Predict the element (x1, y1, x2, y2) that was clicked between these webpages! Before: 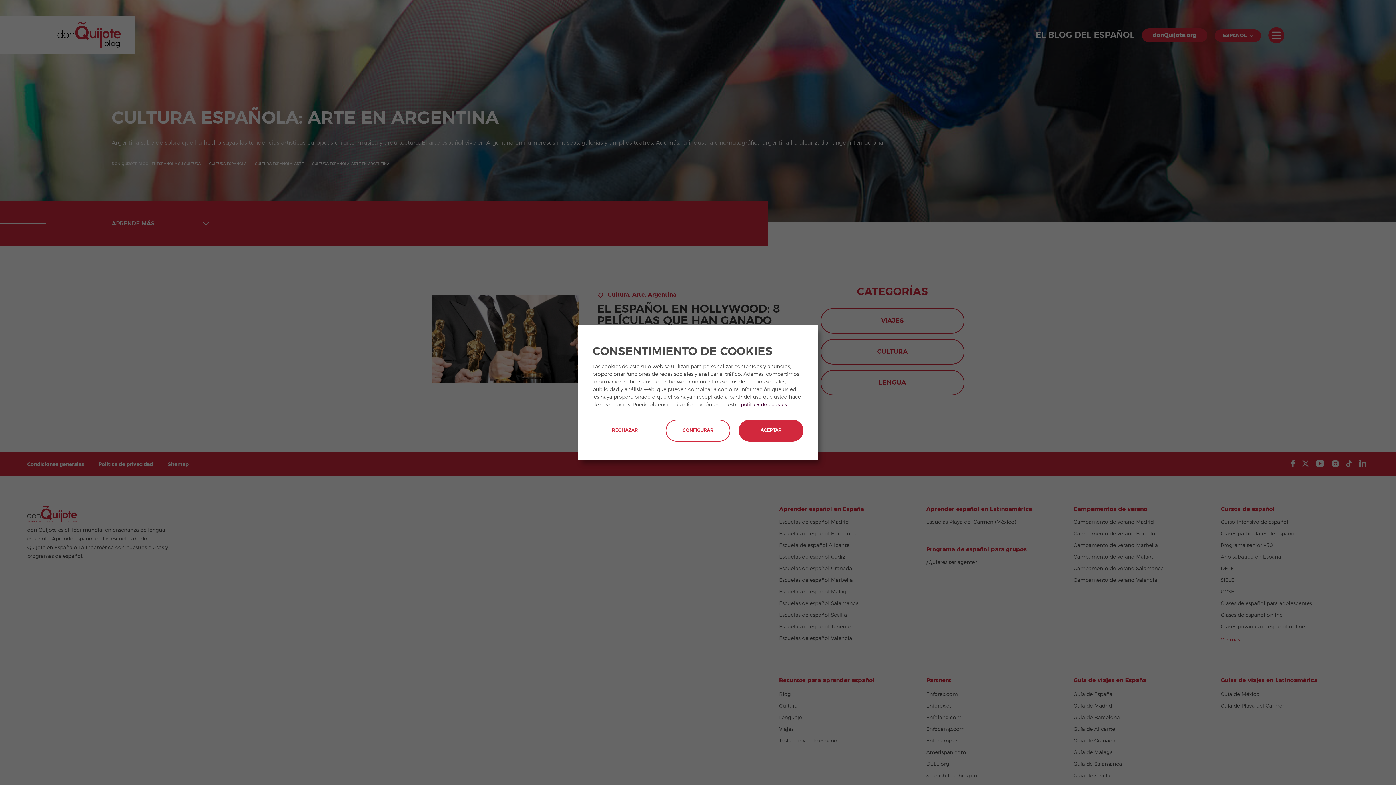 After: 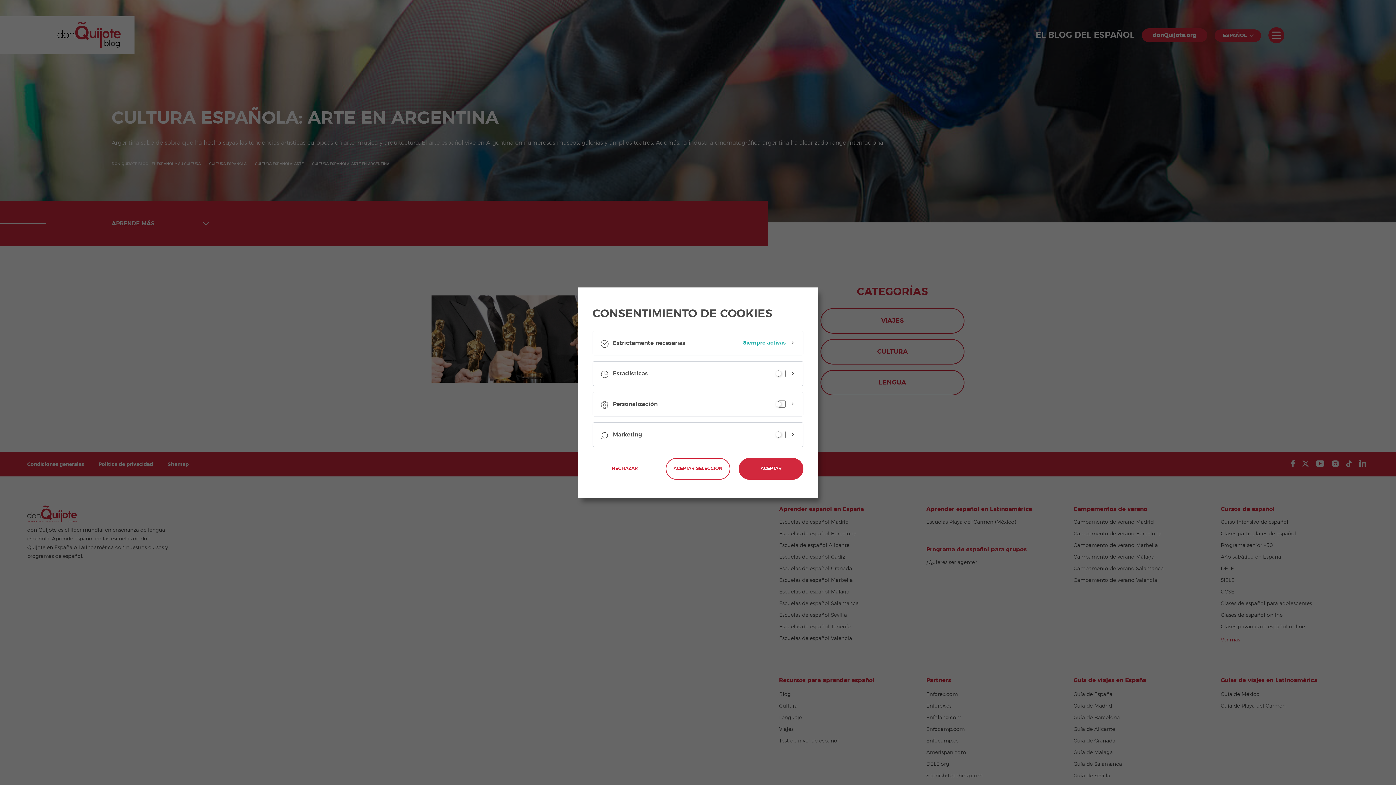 Action: bbox: (665, 420, 730, 441) label: CONFIGURAR